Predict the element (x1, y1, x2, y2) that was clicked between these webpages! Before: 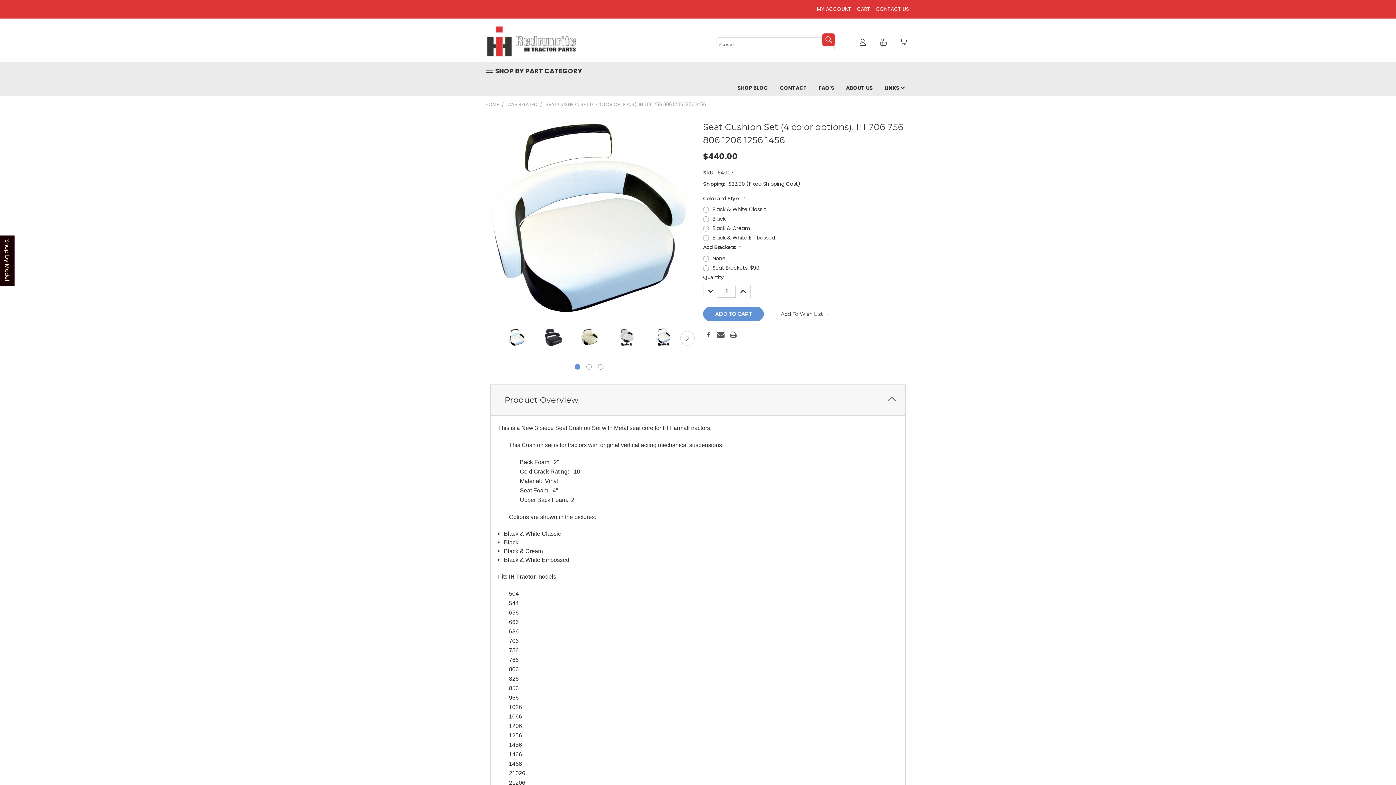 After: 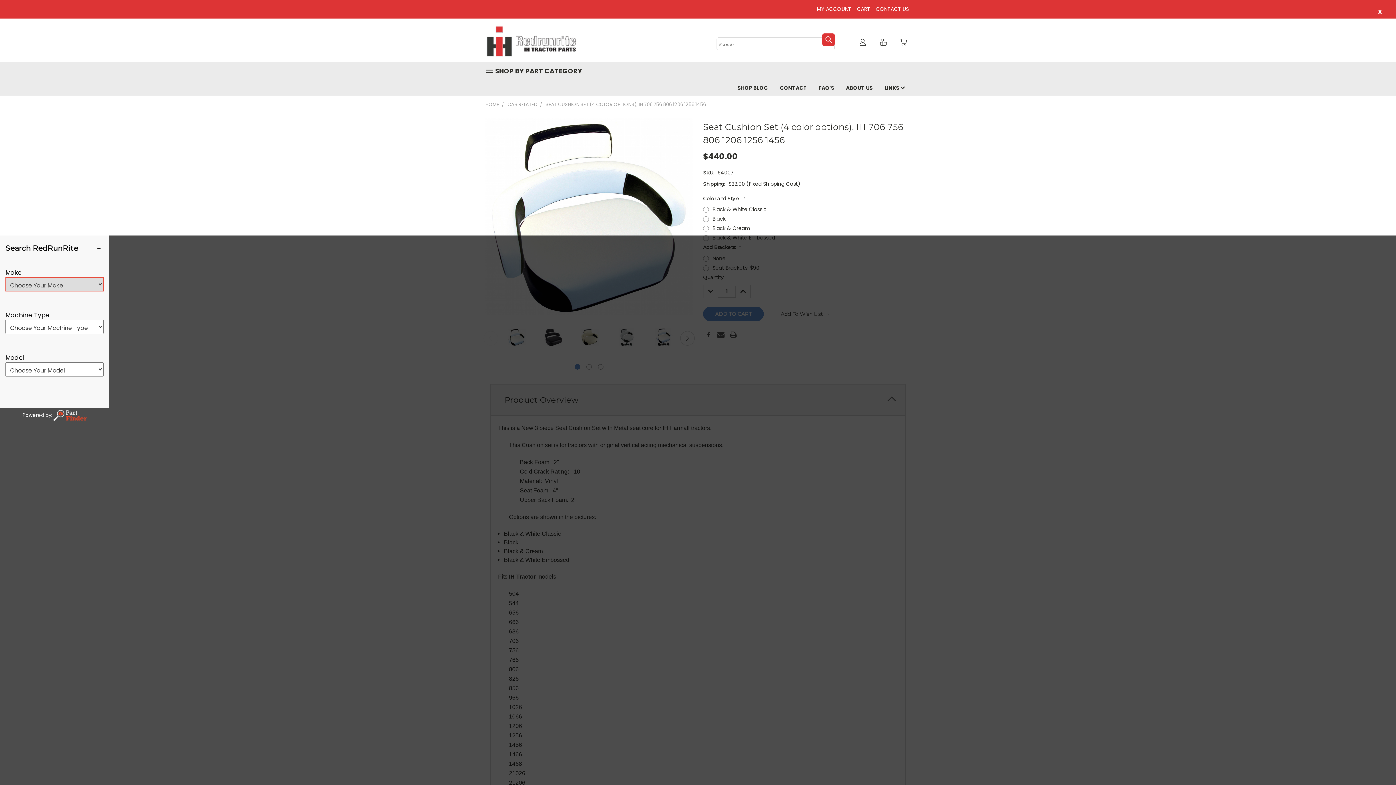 Action: label: Shop by Model bbox: (0, 235, 14, 286)